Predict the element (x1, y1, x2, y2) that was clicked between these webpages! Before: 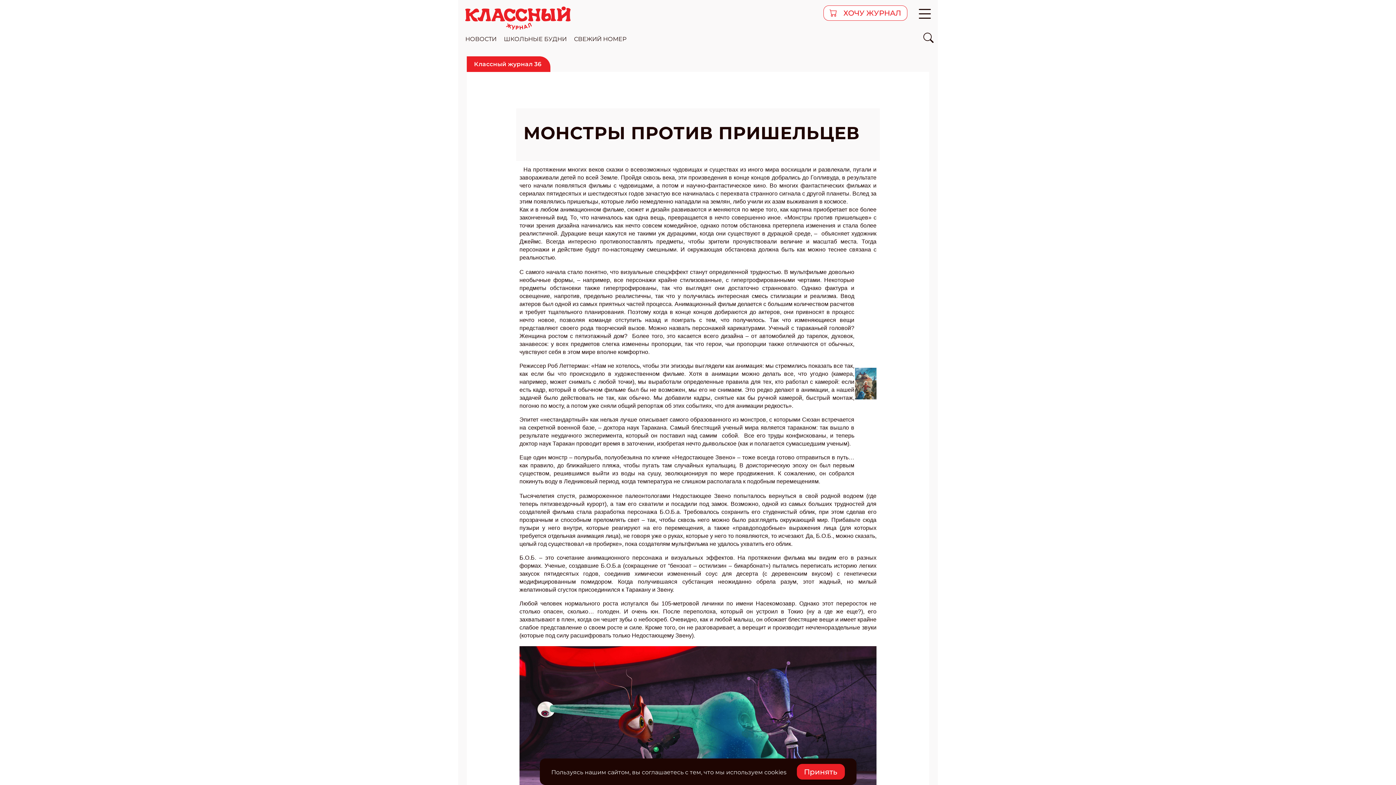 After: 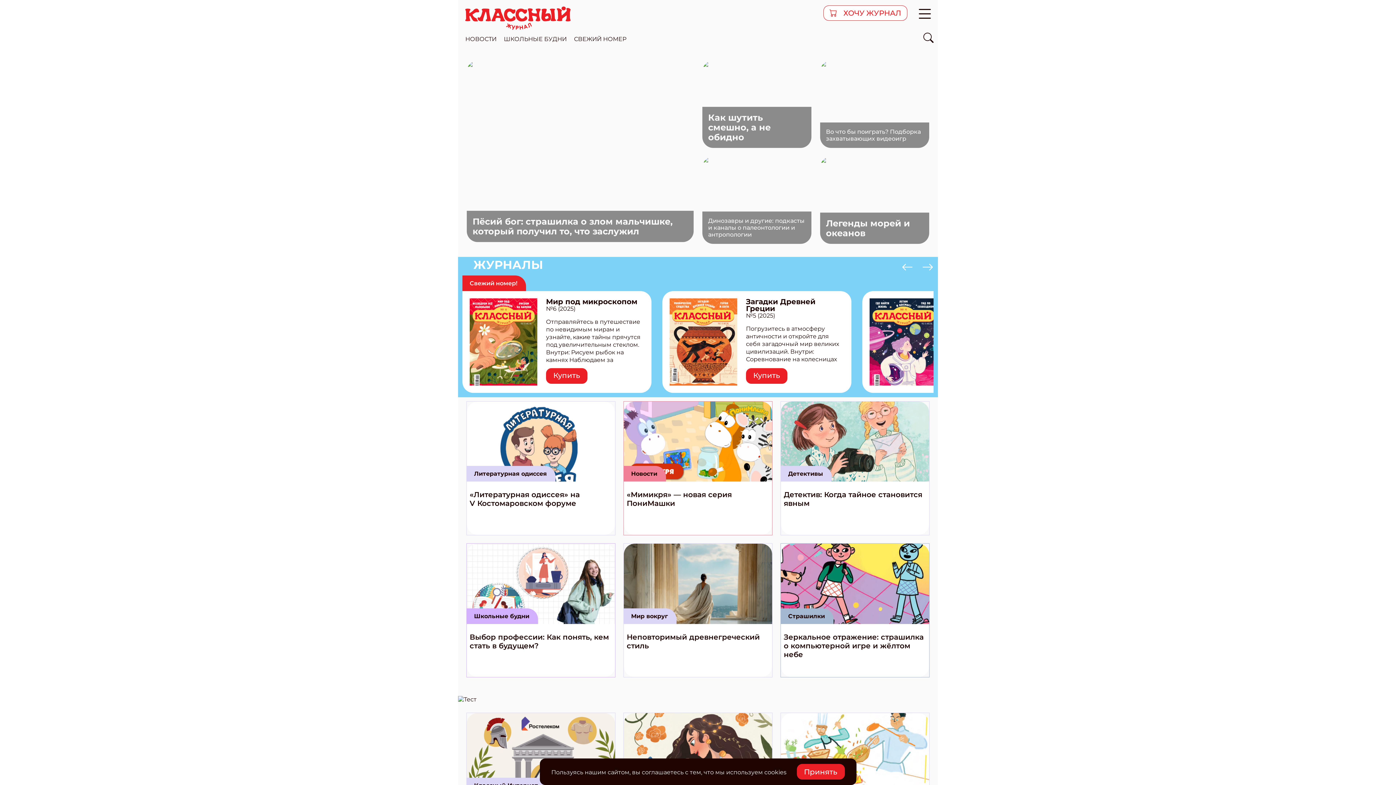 Action: bbox: (462, 3, 573, 32)